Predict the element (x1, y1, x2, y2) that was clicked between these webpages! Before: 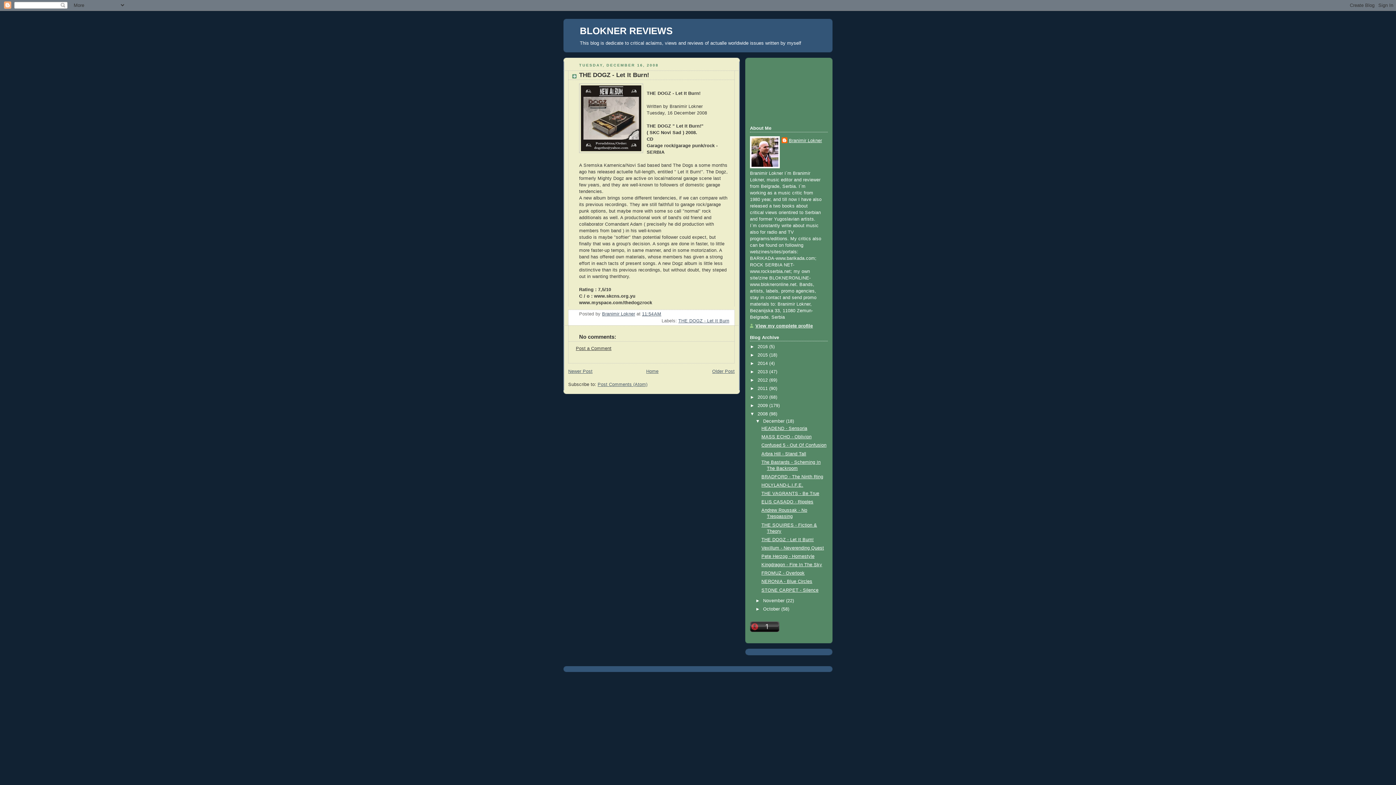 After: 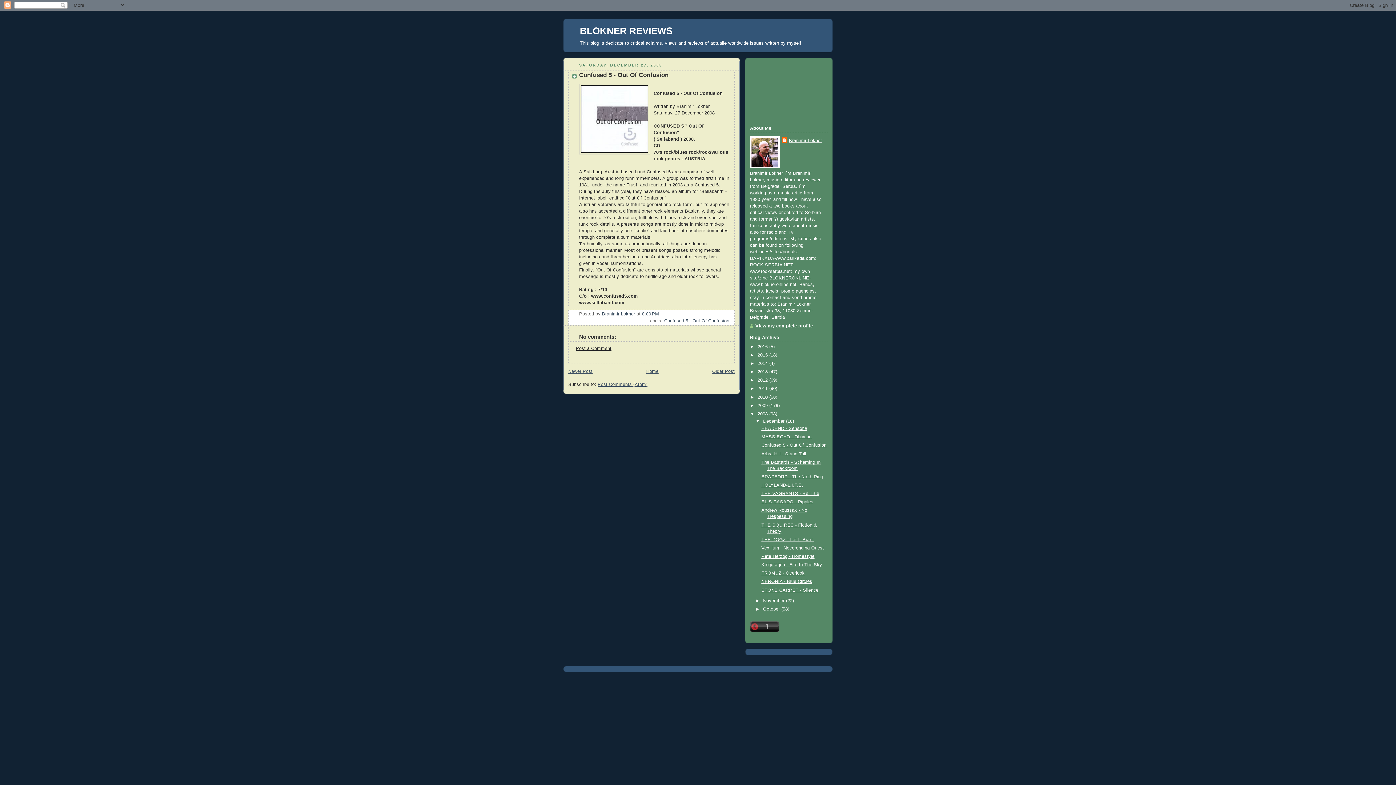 Action: bbox: (761, 443, 826, 448) label: Confused 5 - Out Of Confusion